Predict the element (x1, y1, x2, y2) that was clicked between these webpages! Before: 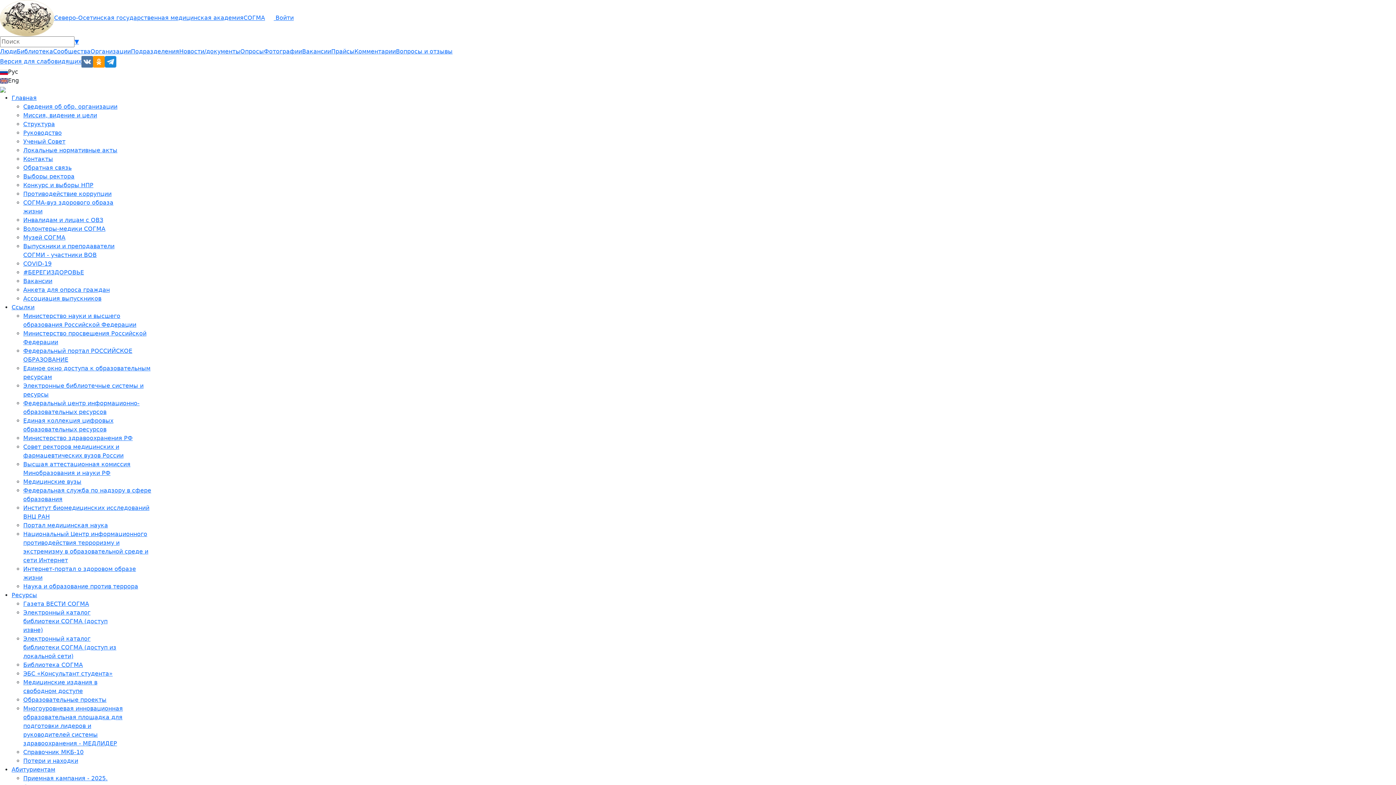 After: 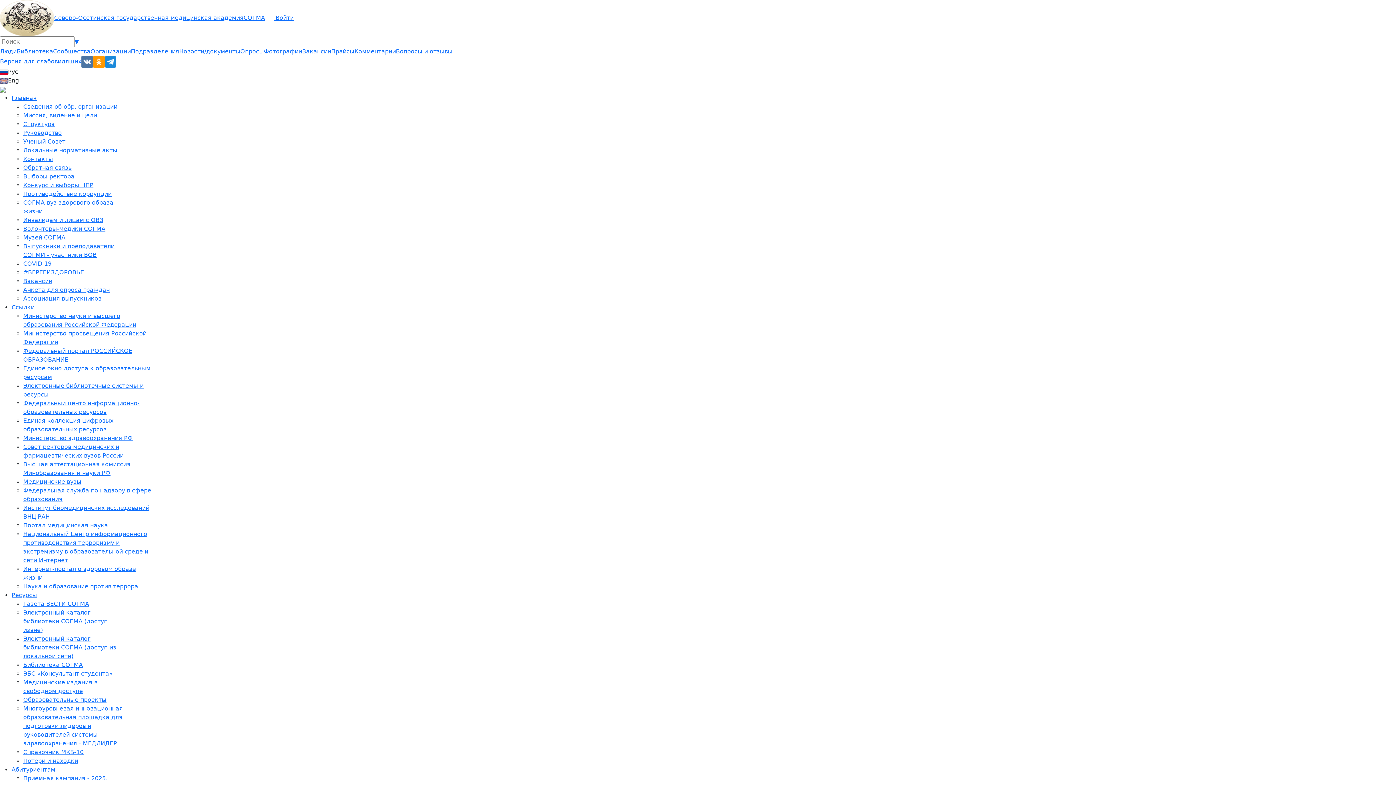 Action: bbox: (93, 58, 104, 64)